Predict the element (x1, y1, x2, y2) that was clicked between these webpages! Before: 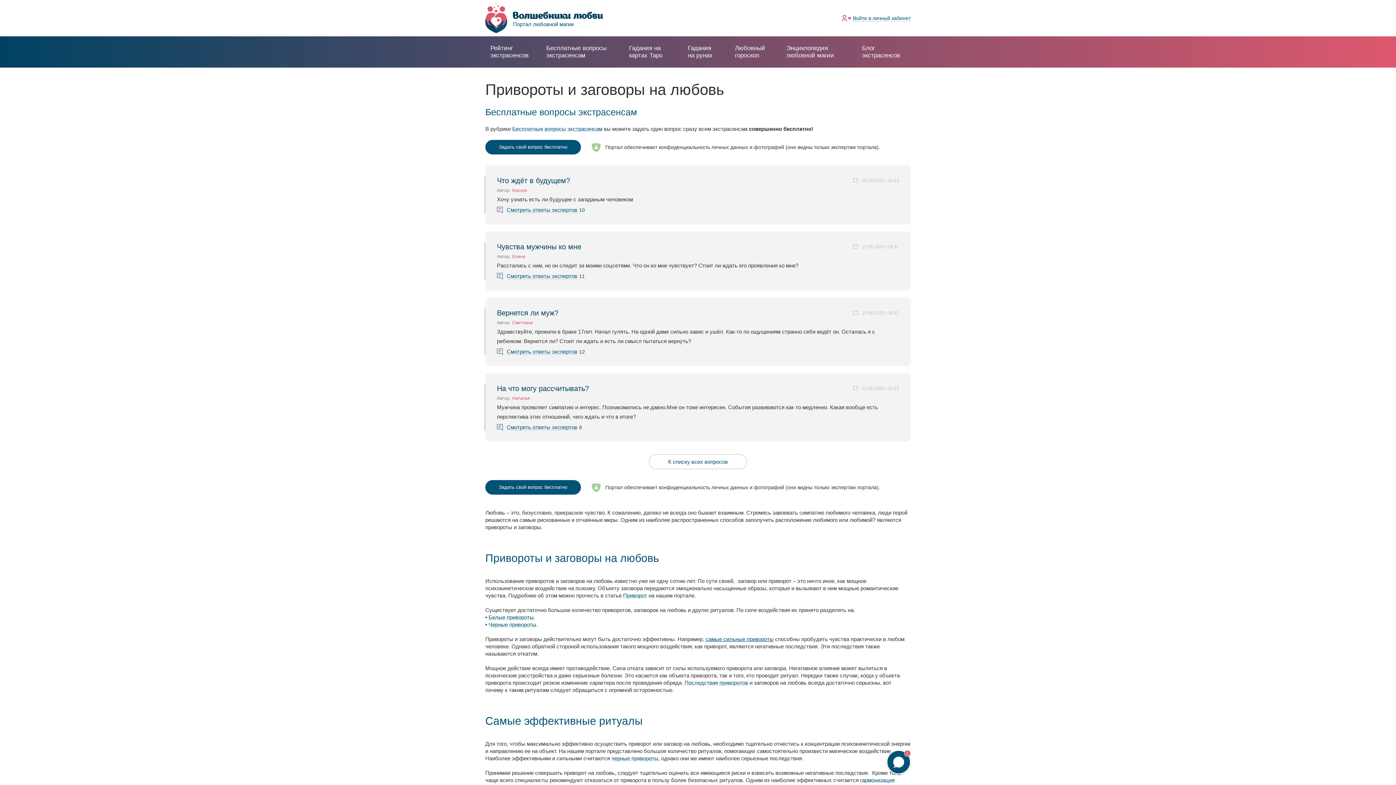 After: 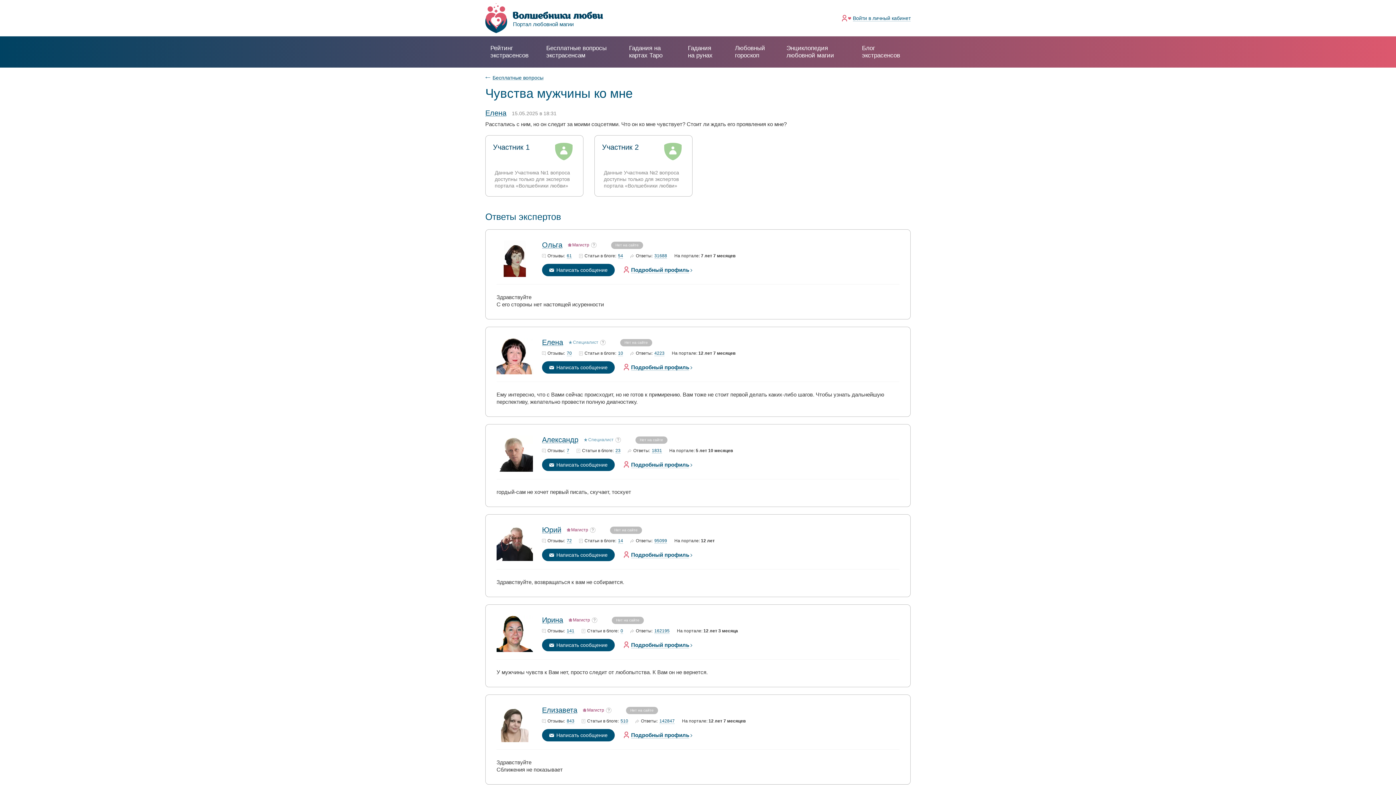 Action: label: Смотреть ответы экспертов bbox: (506, 273, 577, 279)